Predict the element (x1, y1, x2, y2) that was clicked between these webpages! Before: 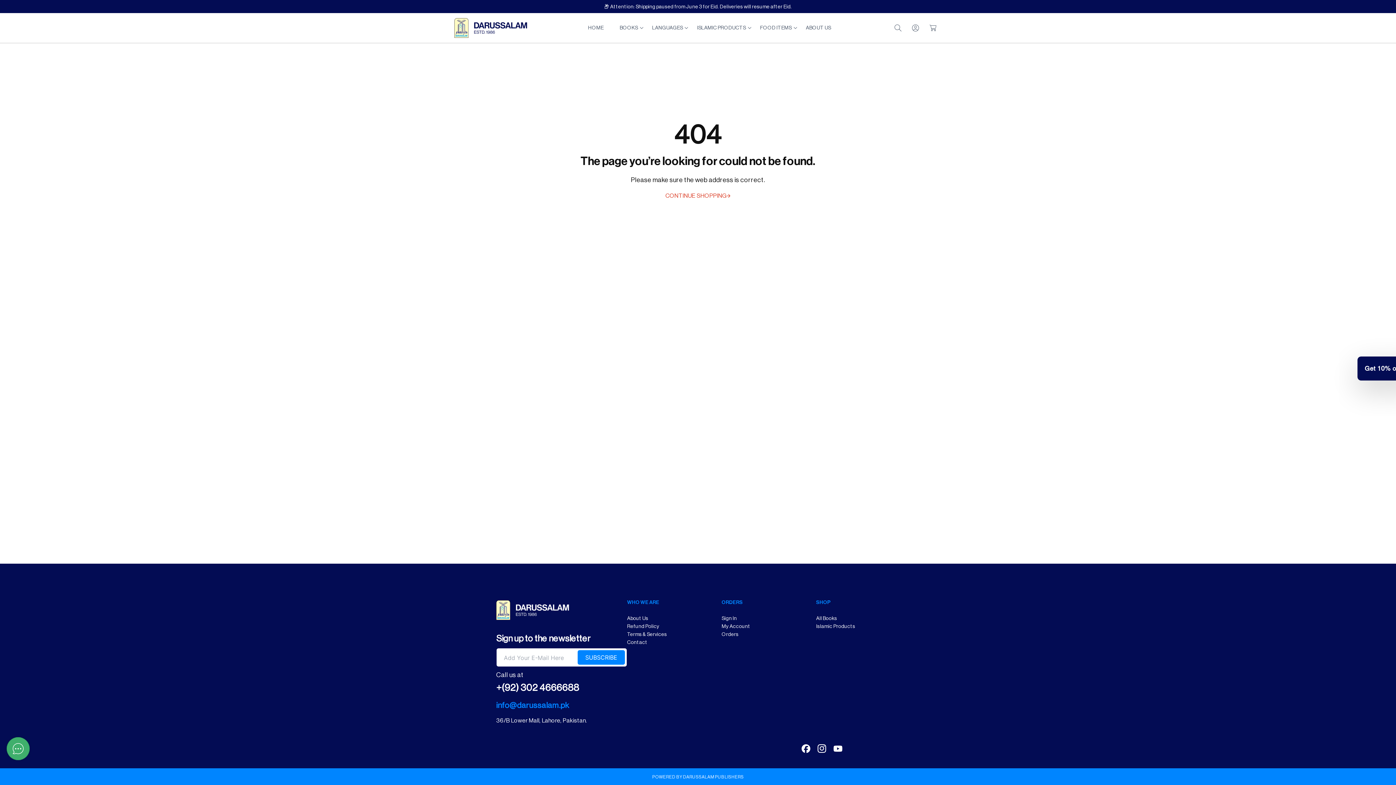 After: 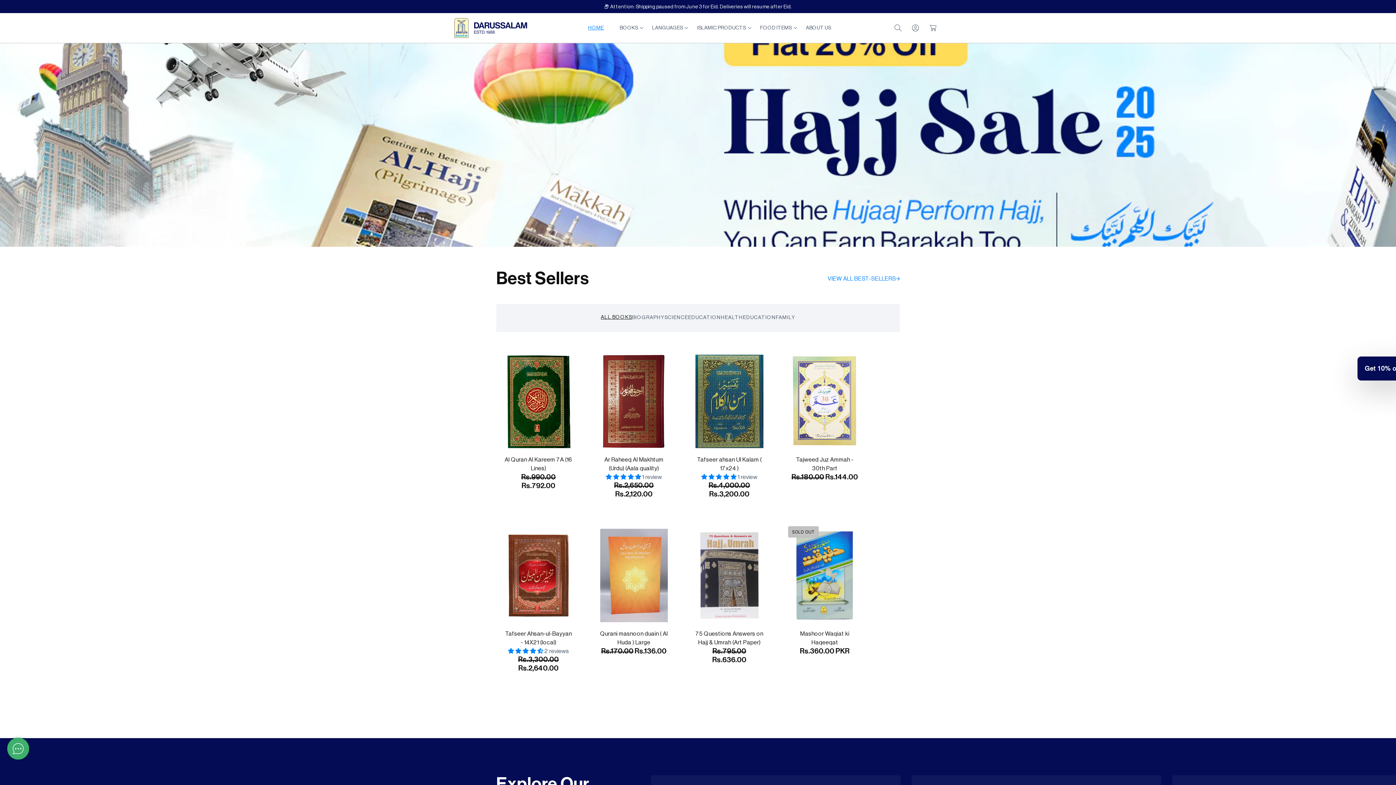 Action: bbox: (496, 600, 569, 633)